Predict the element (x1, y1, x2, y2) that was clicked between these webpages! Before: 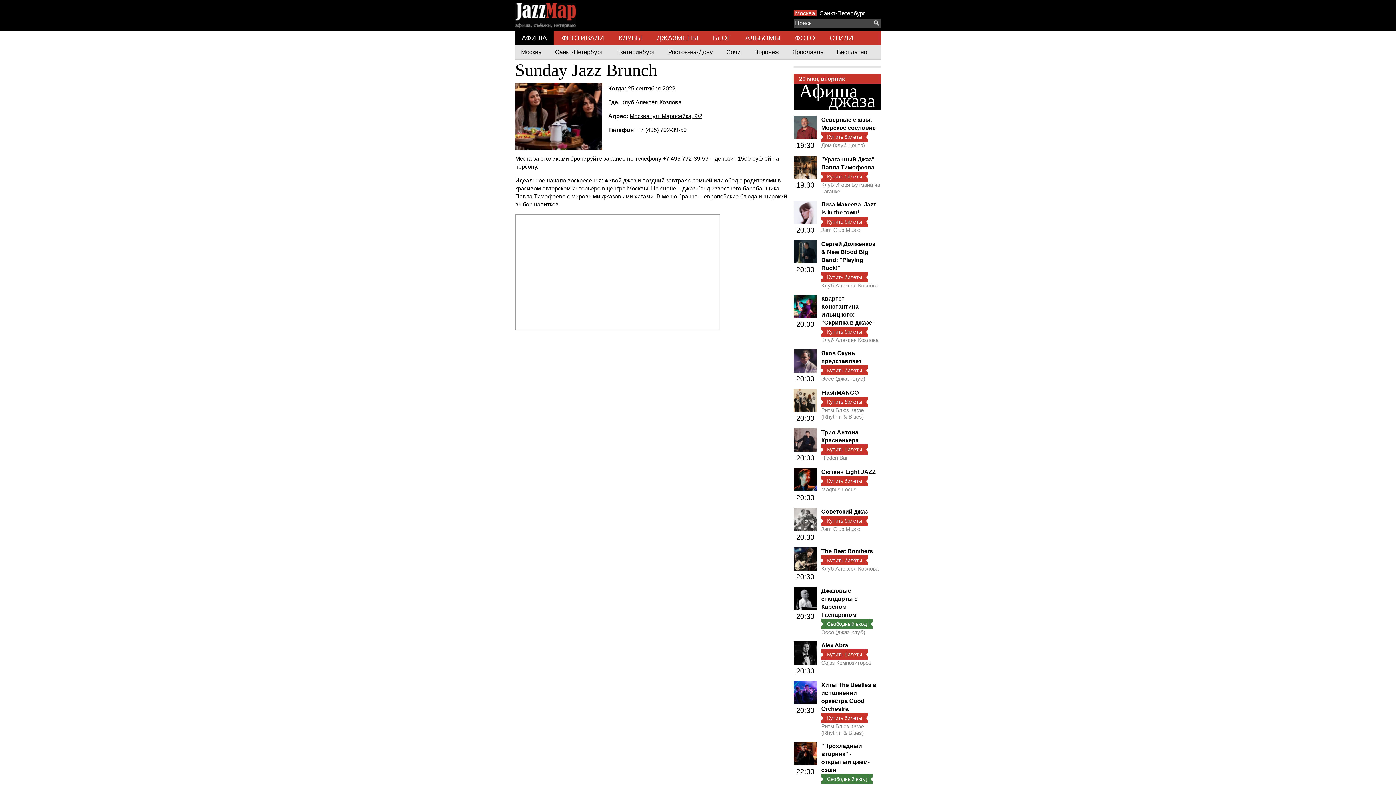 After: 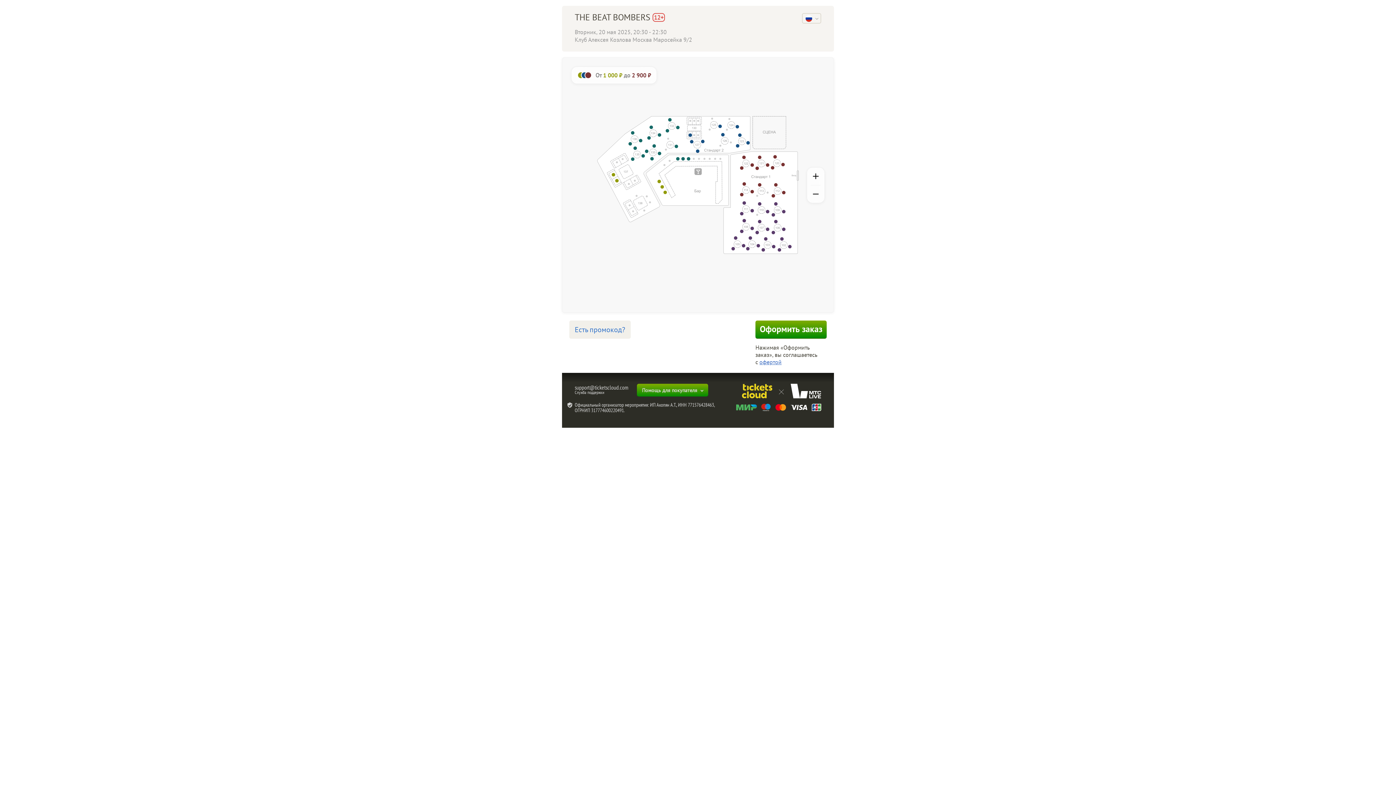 Action: label: Купить билеты bbox: (821, 555, 881, 565)